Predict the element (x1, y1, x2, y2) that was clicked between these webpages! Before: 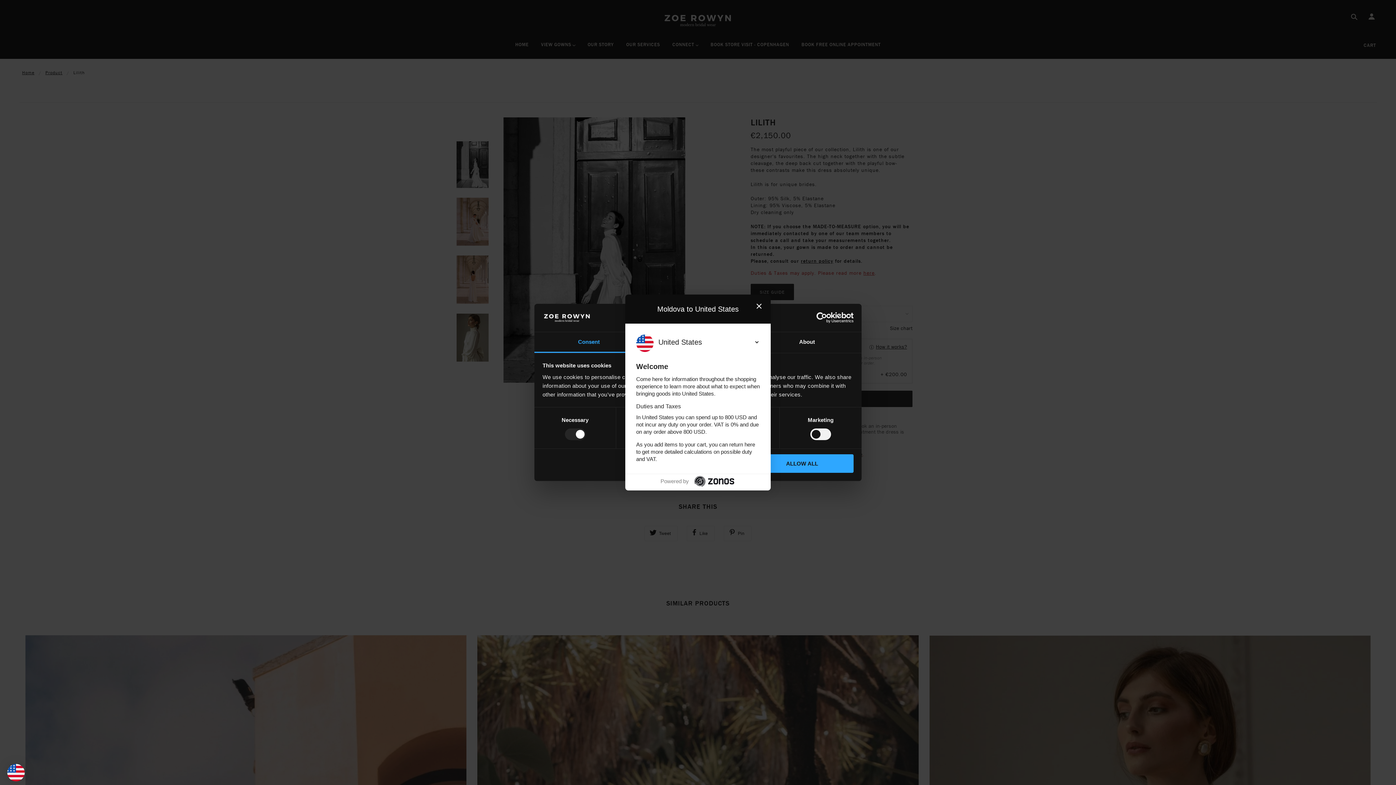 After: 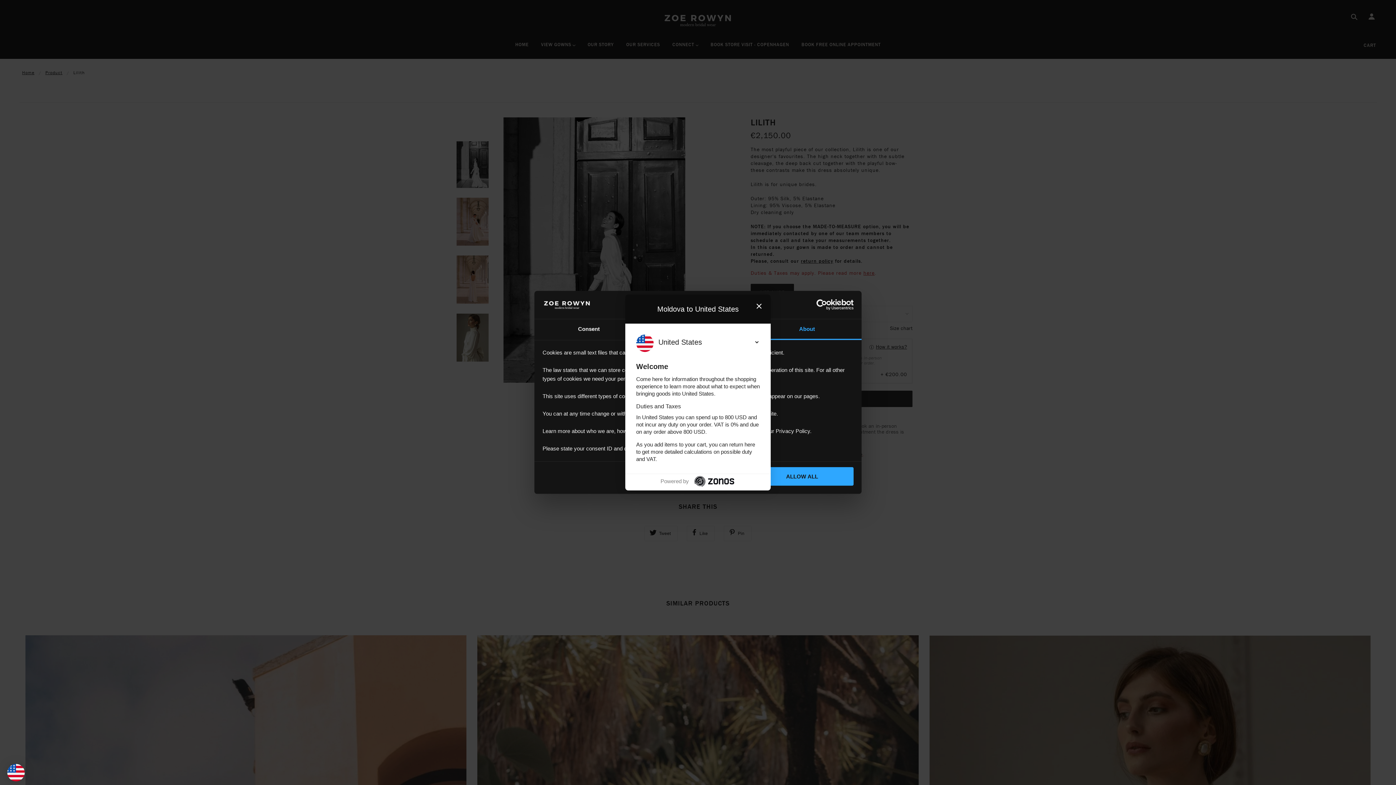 Action: bbox: (752, 332, 861, 353) label: About